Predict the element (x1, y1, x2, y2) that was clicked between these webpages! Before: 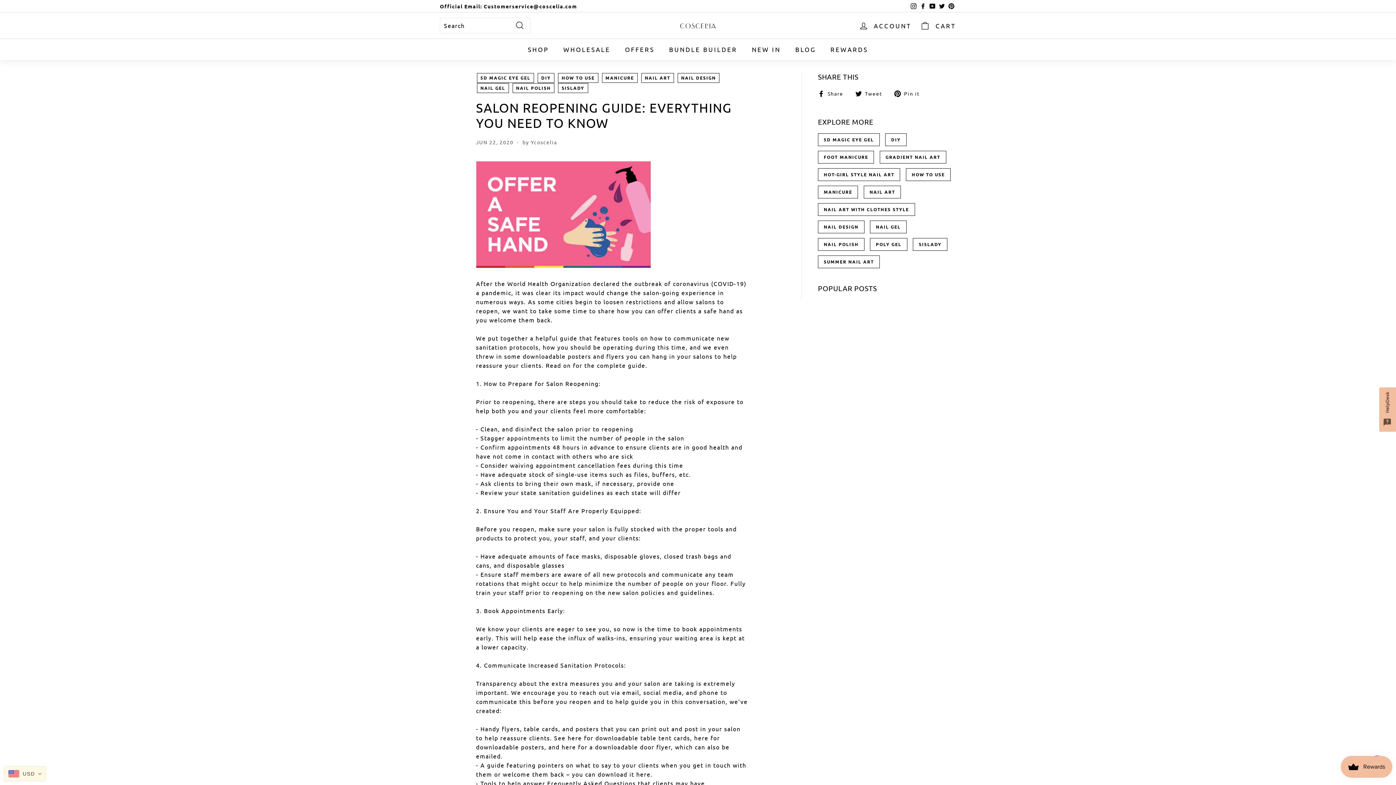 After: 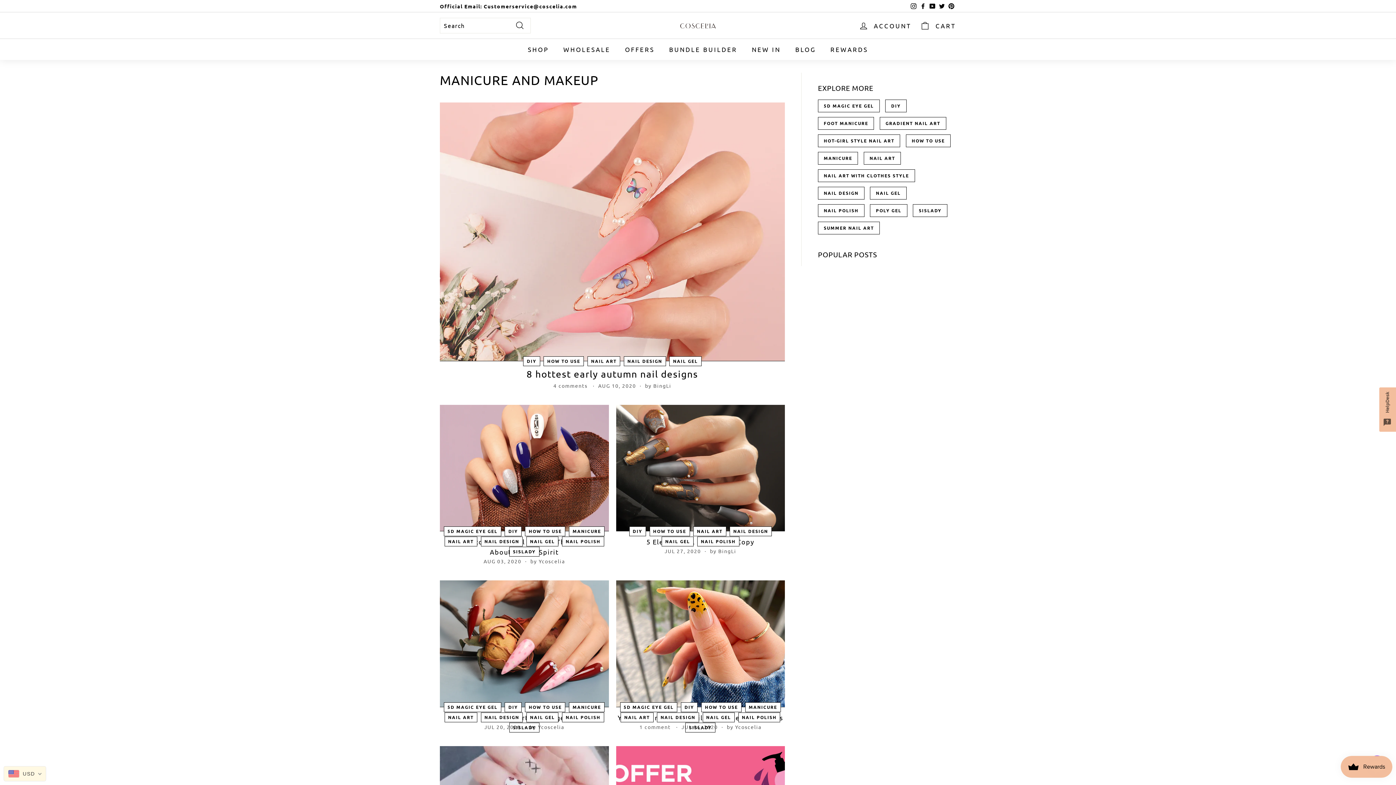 Action: bbox: (885, 133, 906, 146) label: DIY